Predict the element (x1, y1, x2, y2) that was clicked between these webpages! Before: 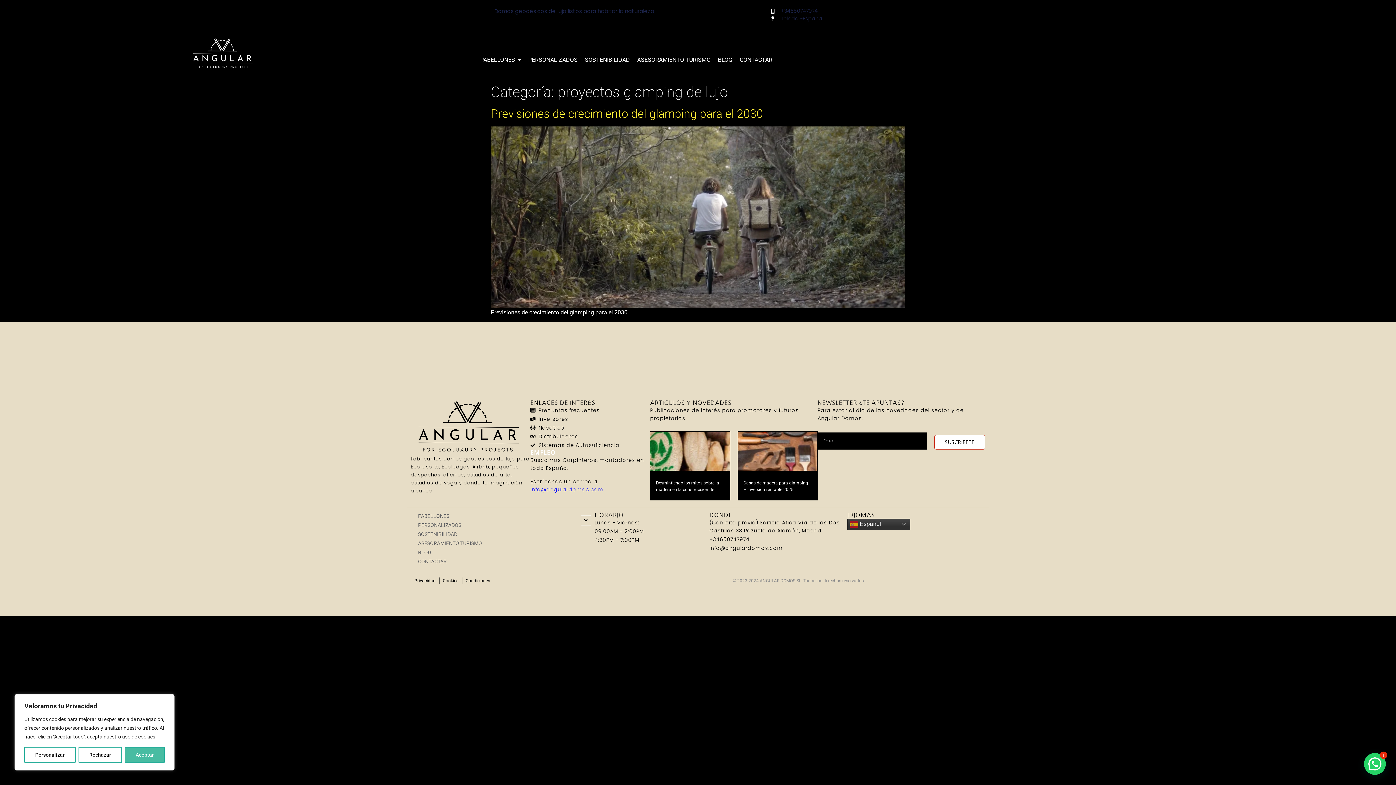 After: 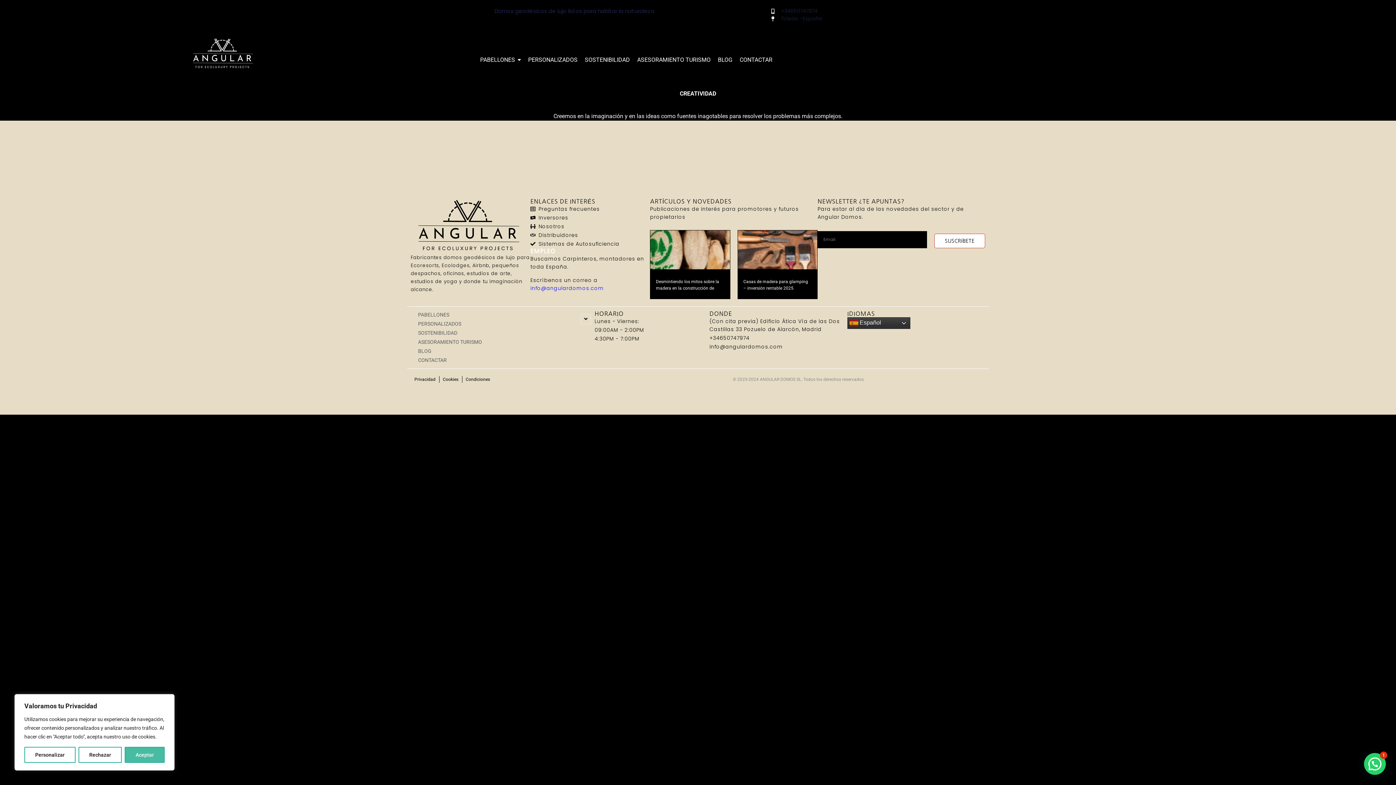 Action: label: Nosotros bbox: (530, 424, 650, 432)